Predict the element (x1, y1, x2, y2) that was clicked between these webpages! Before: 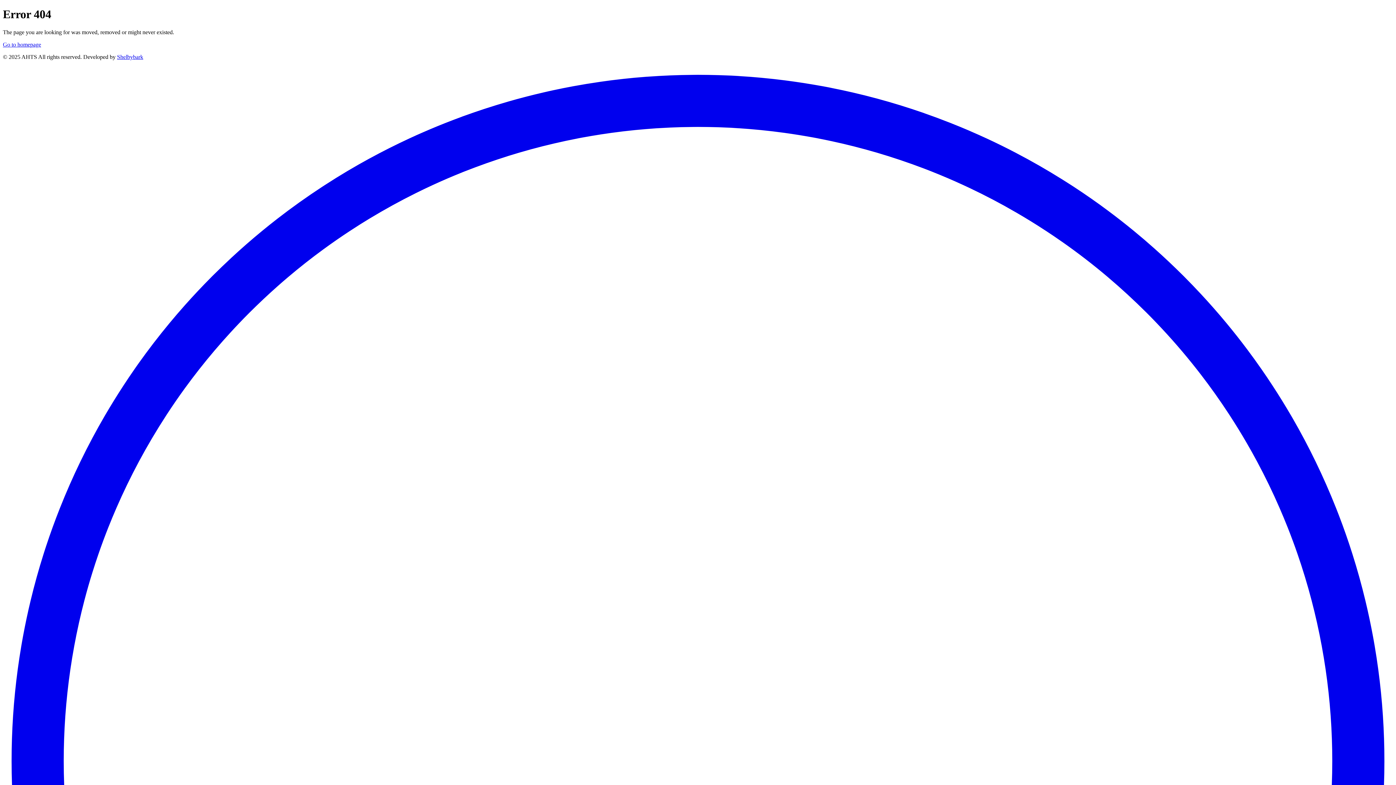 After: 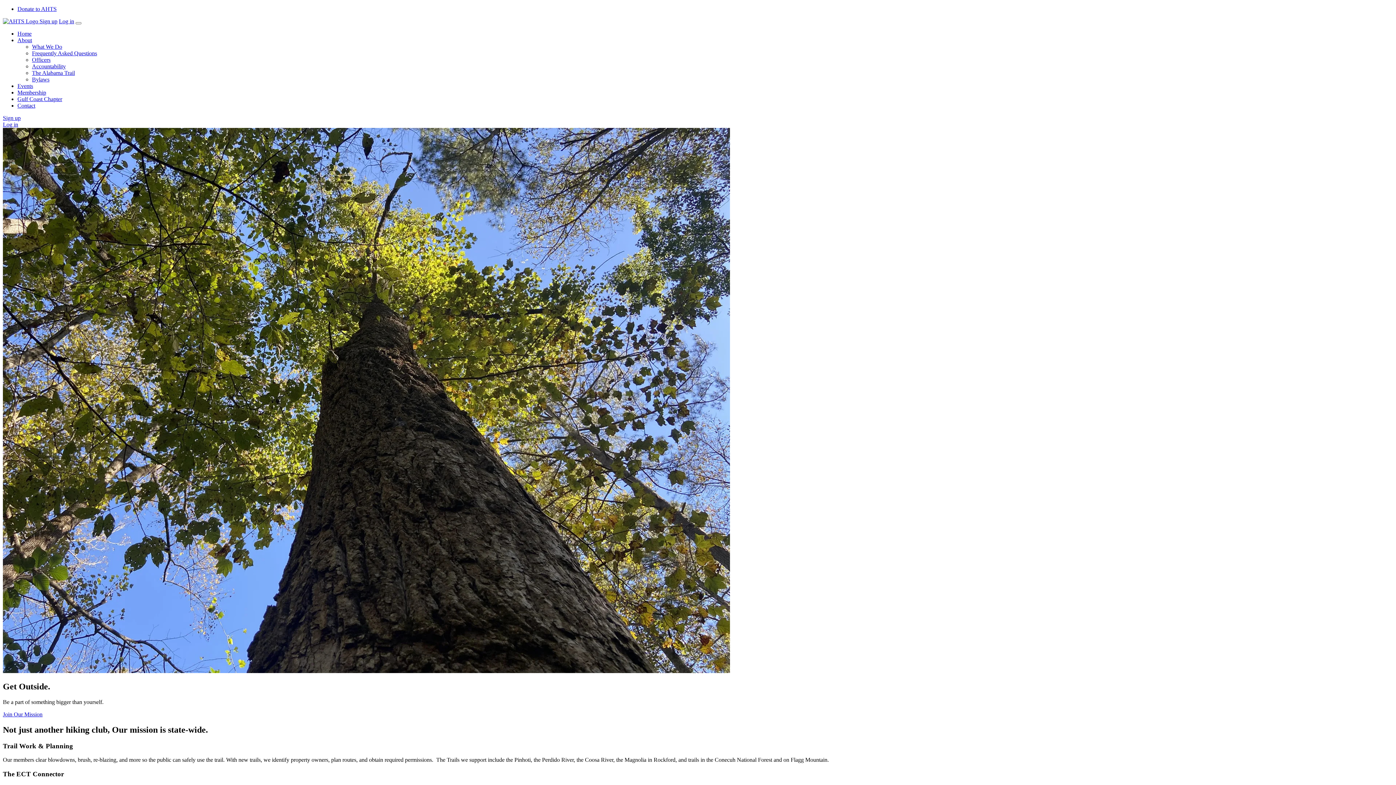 Action: bbox: (2, 41, 41, 47) label: Go to homepage